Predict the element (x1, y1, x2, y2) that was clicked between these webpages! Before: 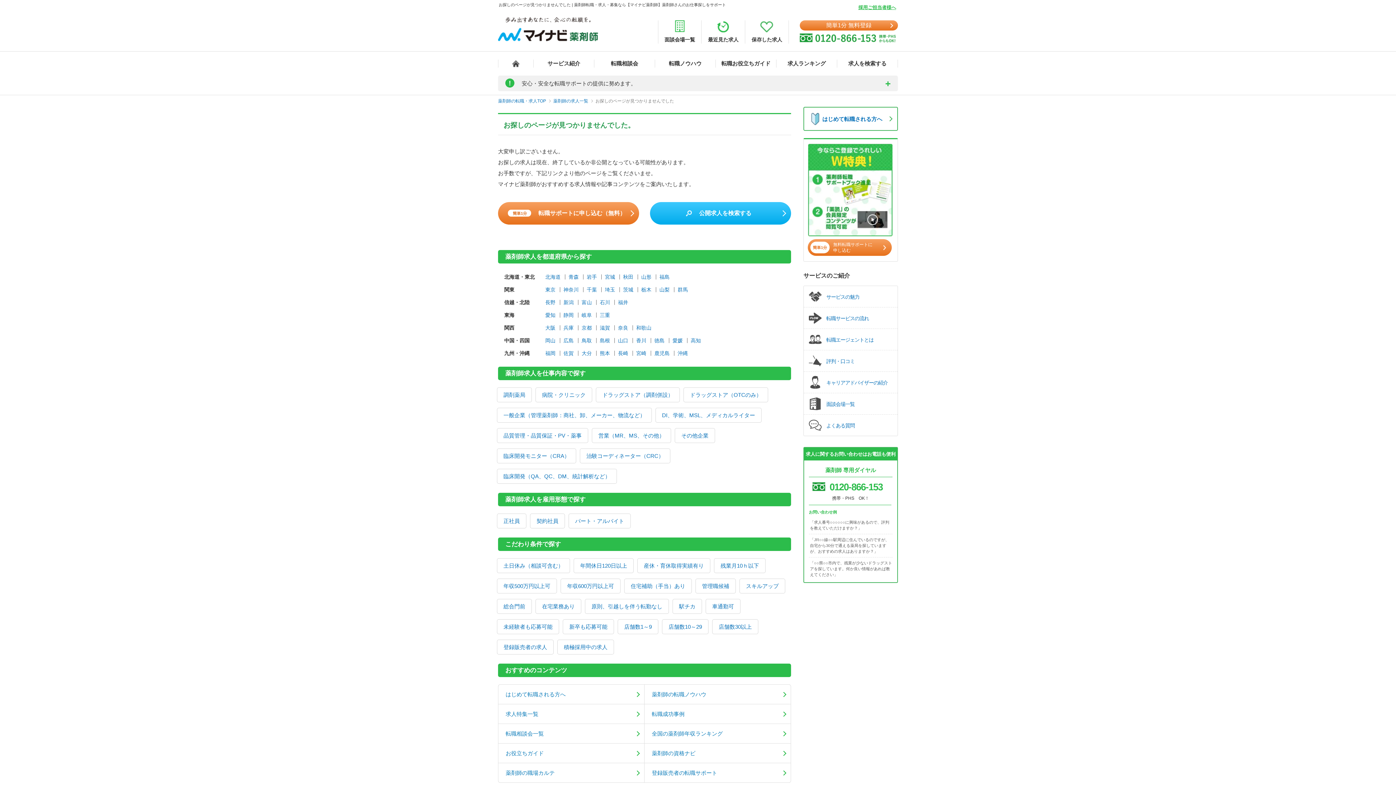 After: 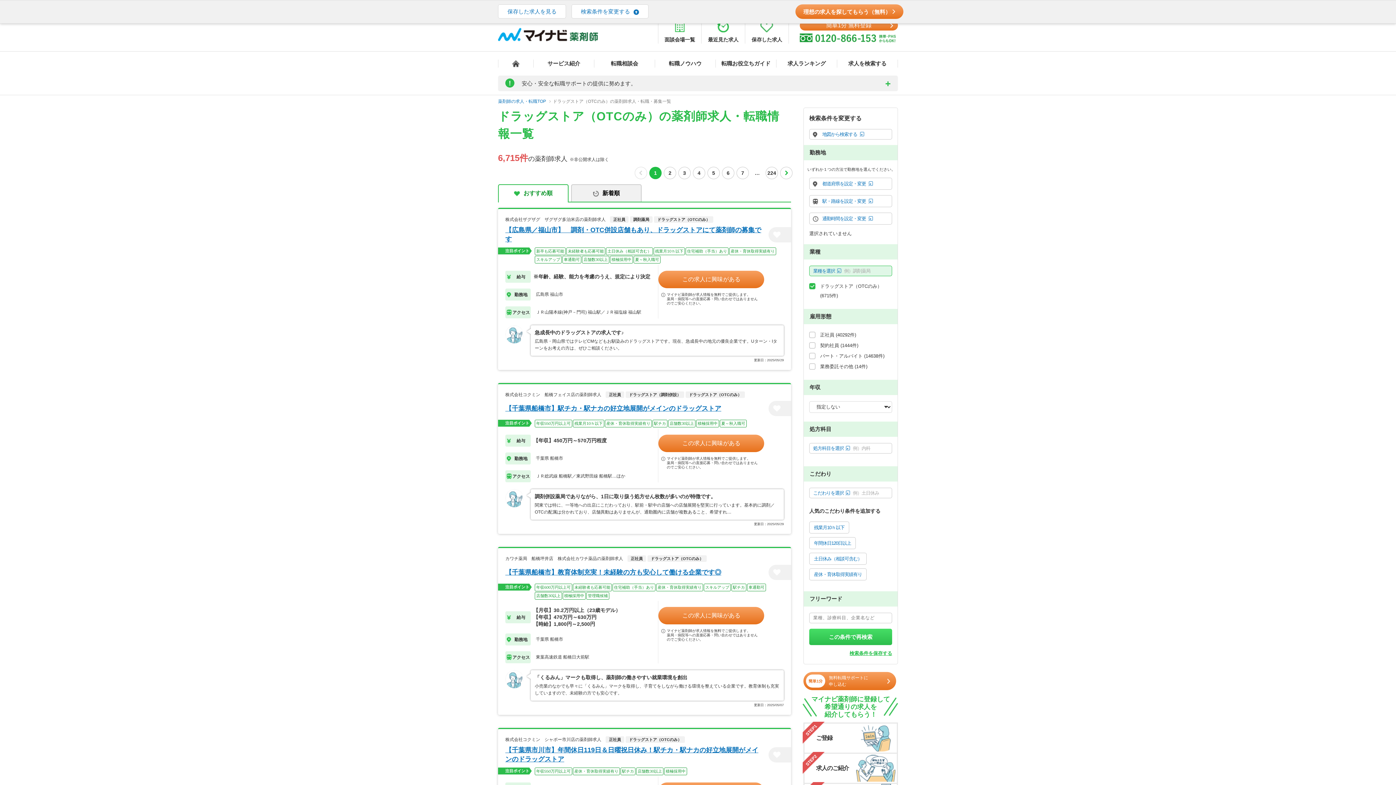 Action: label: ドラッグストア（OTCのみ） bbox: (684, 388, 768, 402)